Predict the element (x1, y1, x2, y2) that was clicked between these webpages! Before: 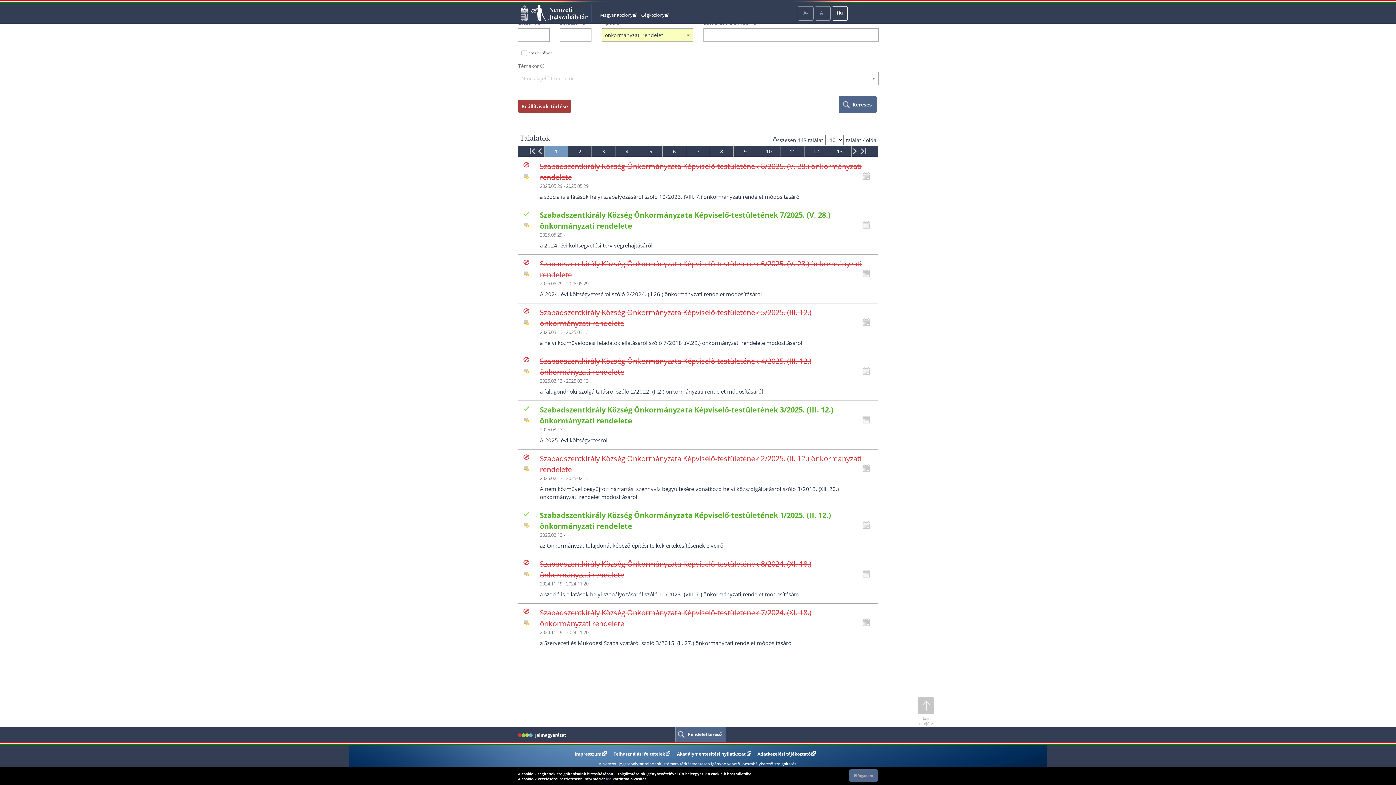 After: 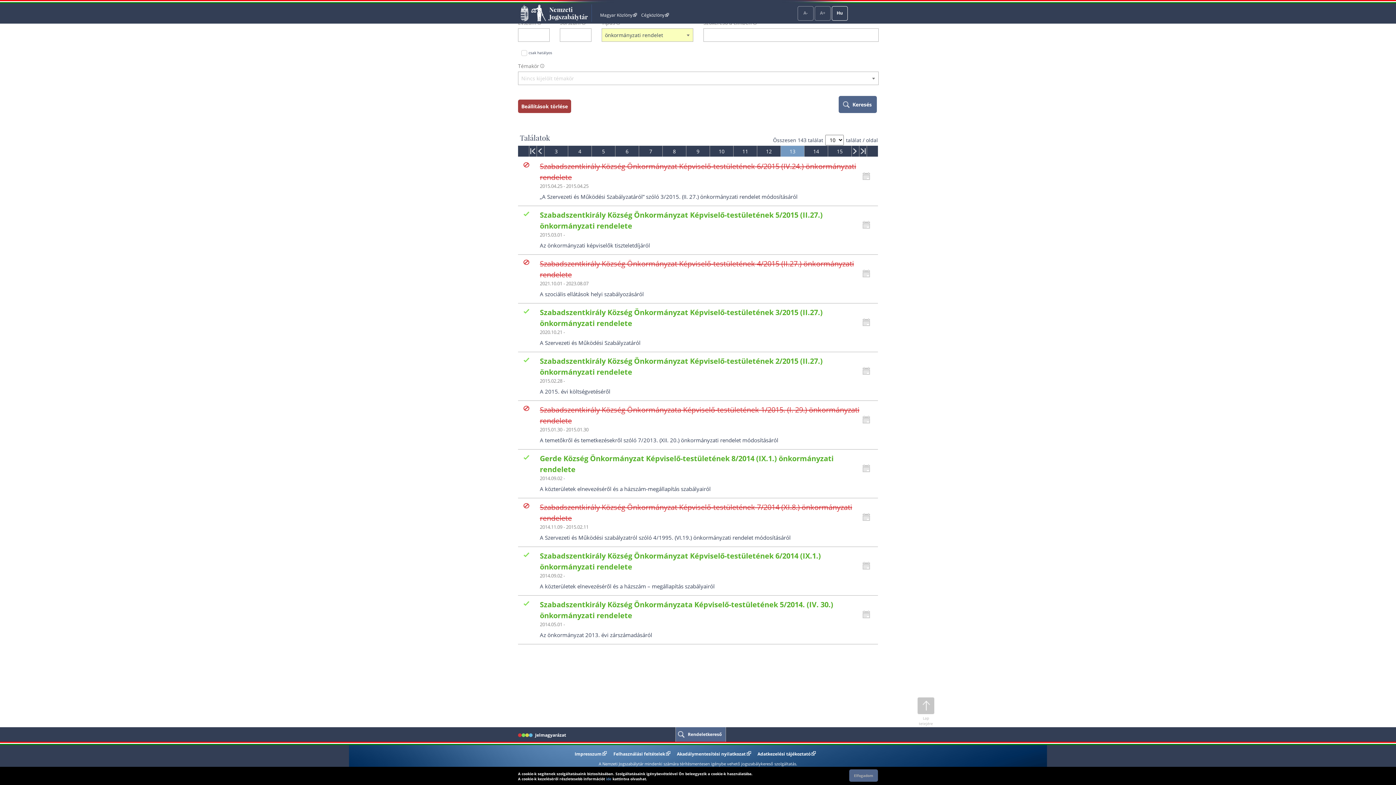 Action: bbox: (828, 145, 851, 156) label: 13